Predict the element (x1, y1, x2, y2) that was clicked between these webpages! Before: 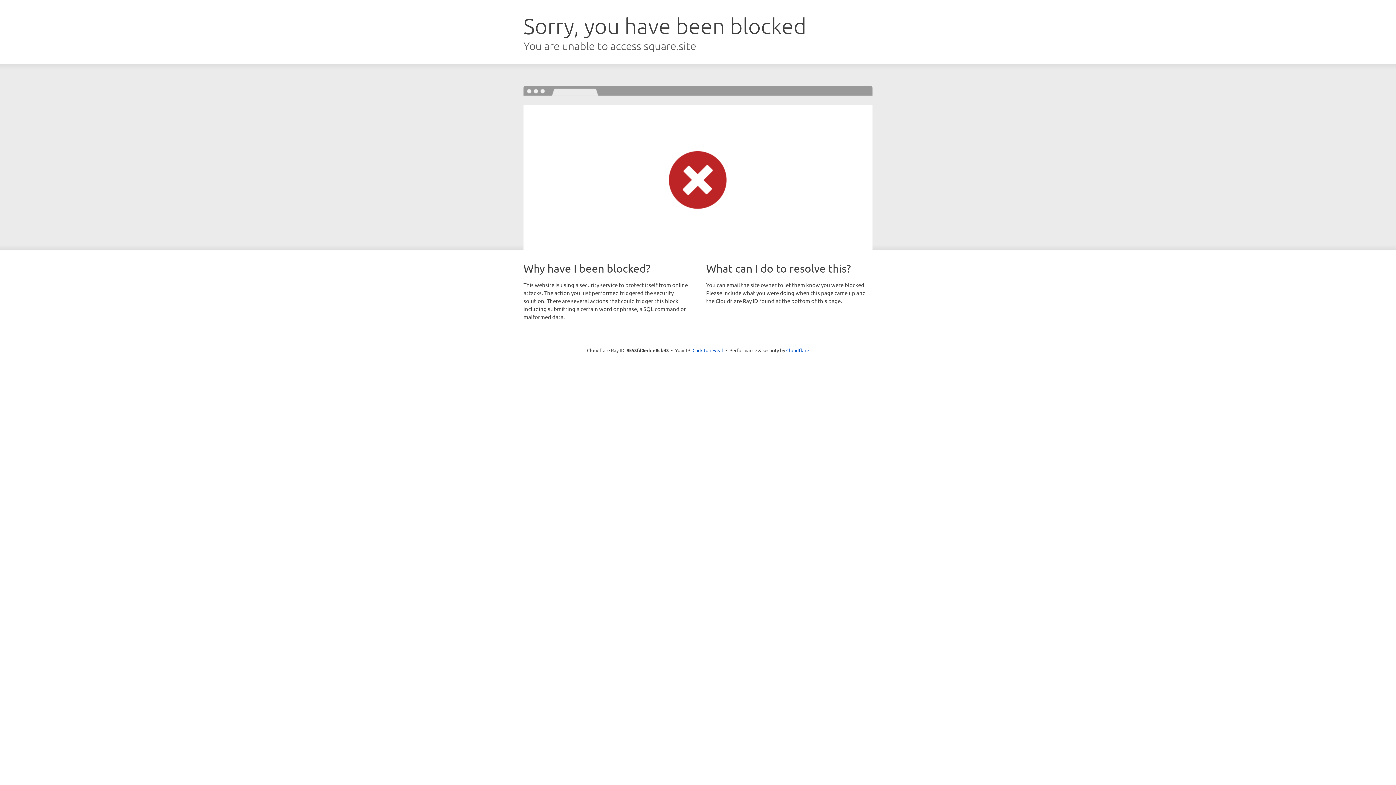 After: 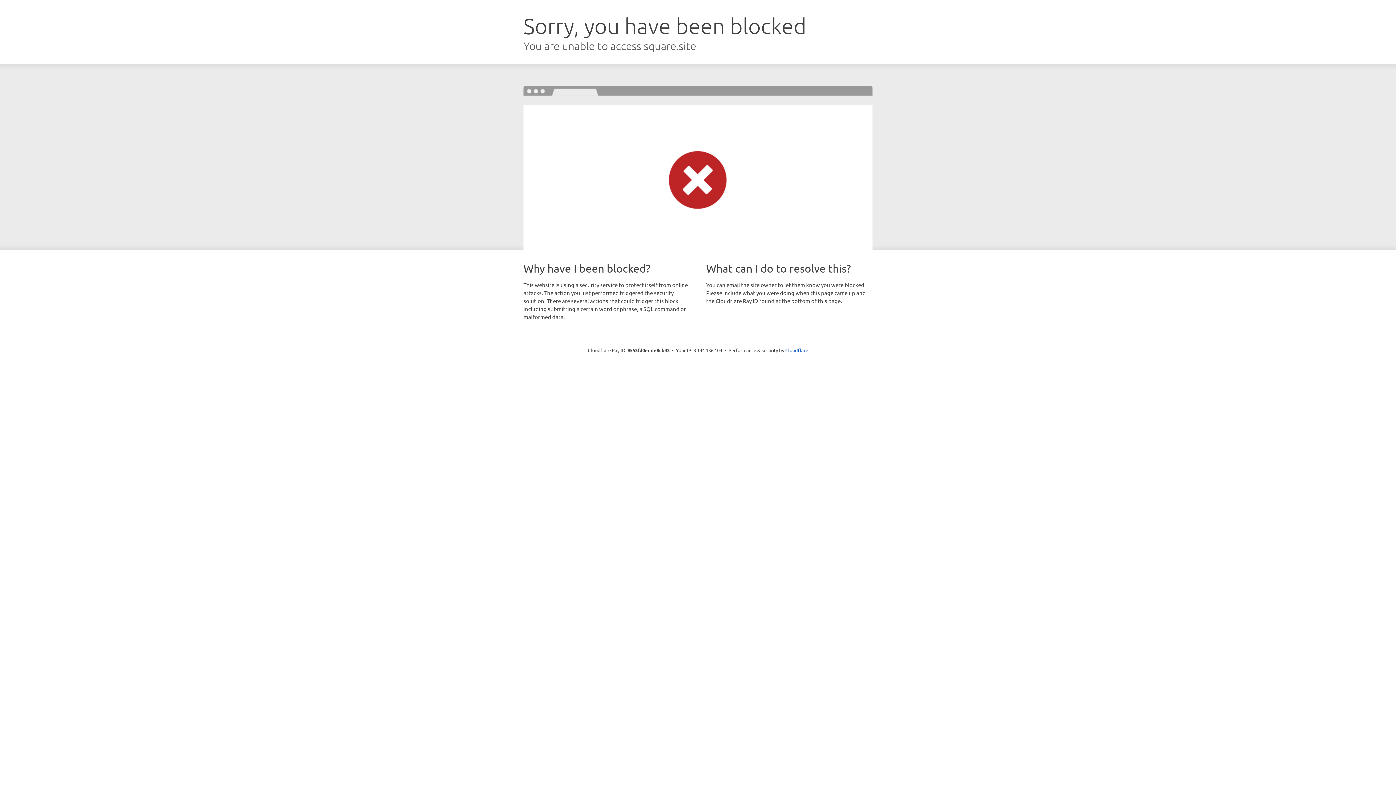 Action: label: Click to reveal bbox: (692, 346, 723, 353)